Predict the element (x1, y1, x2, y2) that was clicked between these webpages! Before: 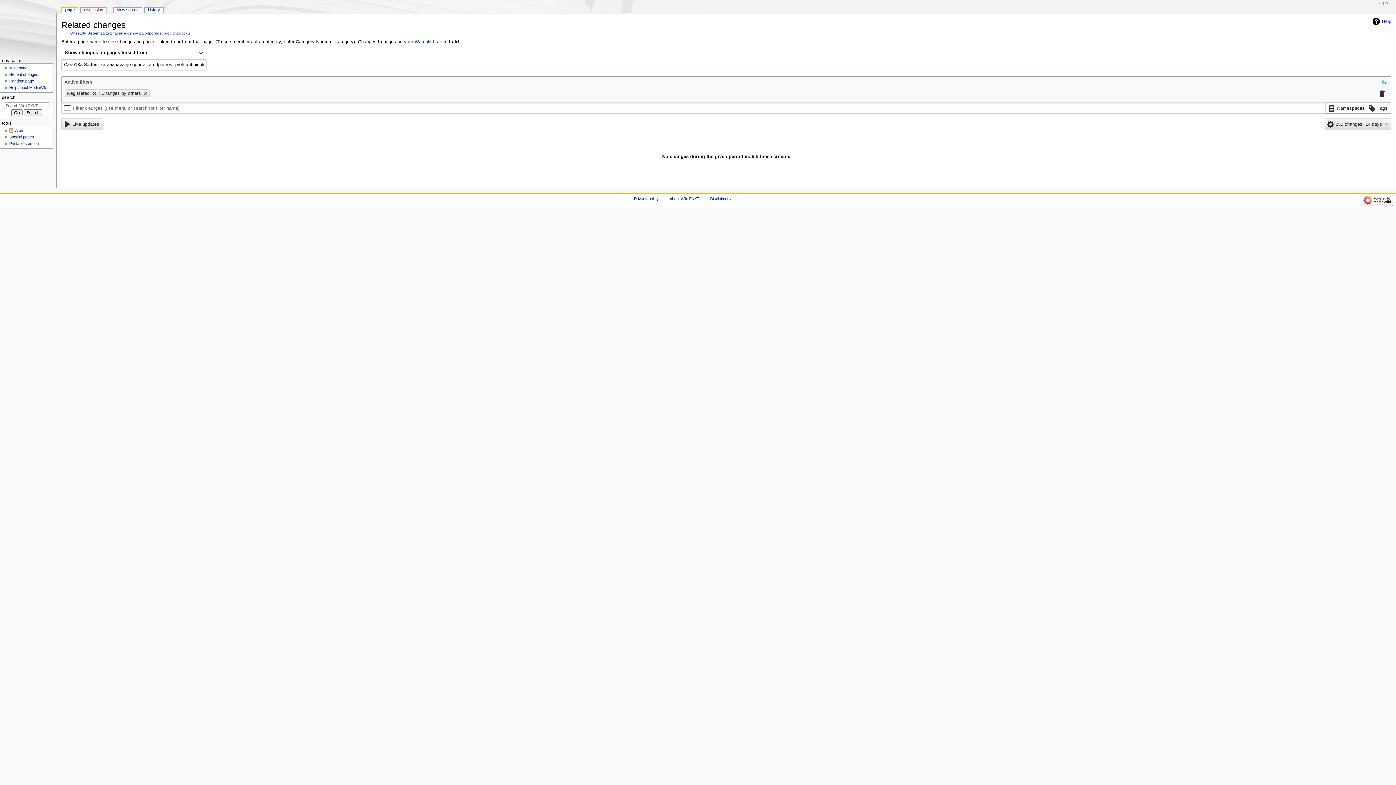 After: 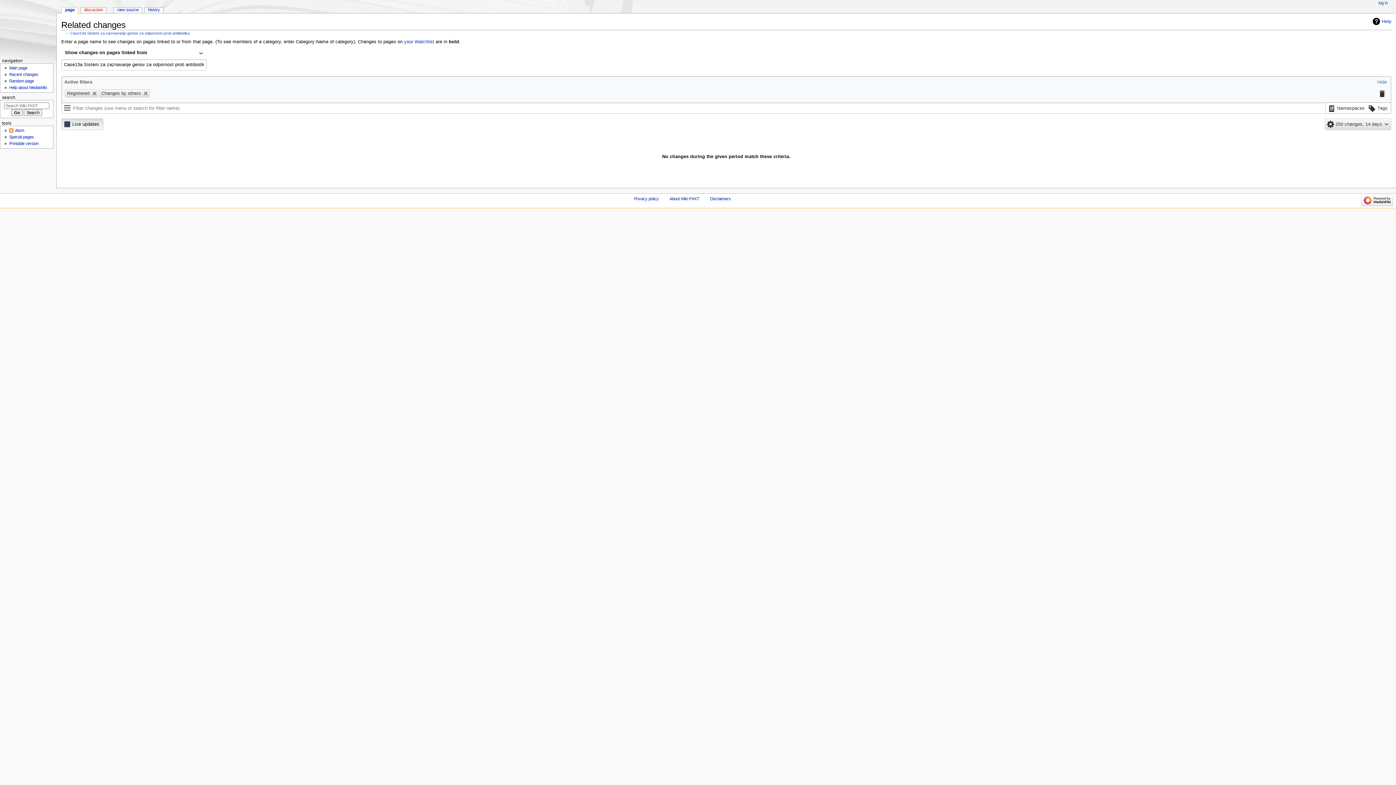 Action: label: Live updates bbox: (61, 118, 103, 130)